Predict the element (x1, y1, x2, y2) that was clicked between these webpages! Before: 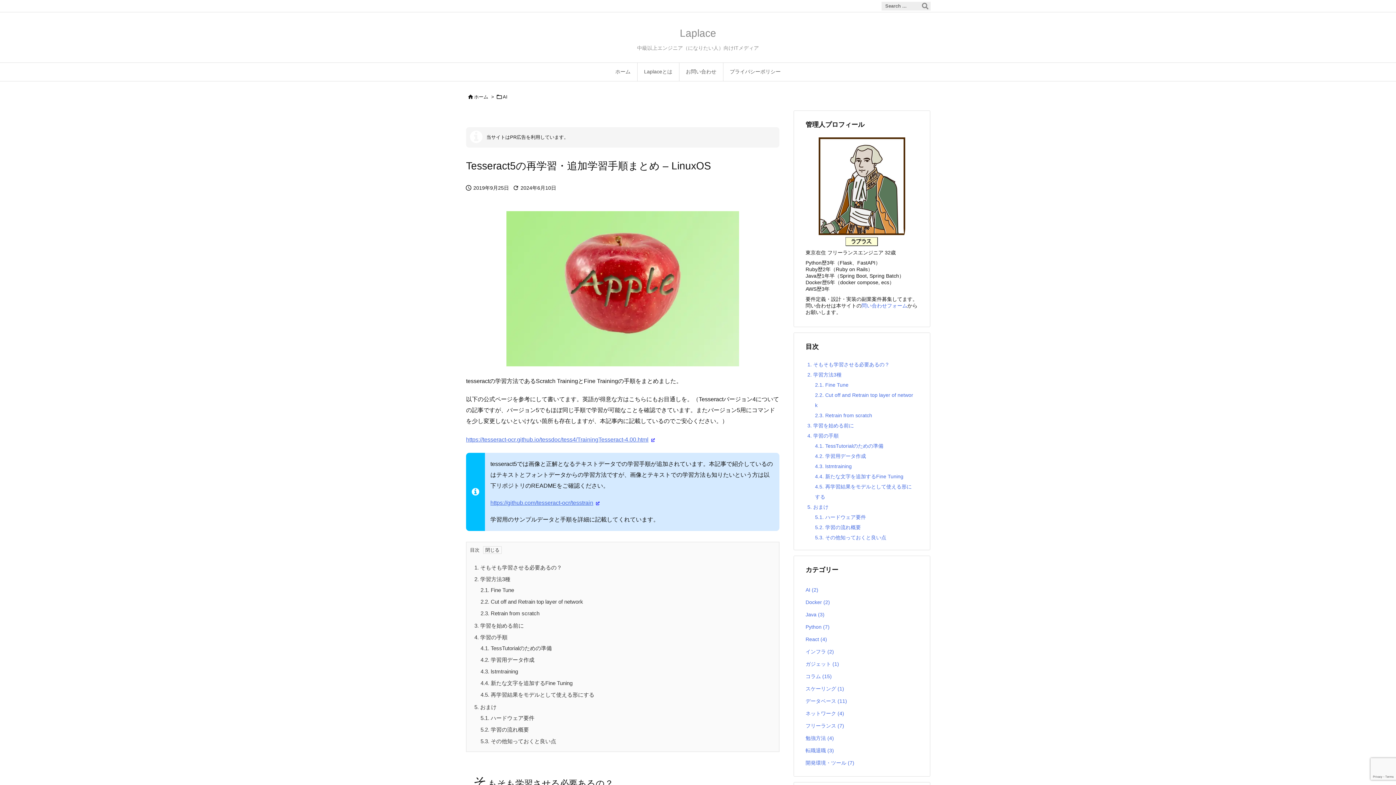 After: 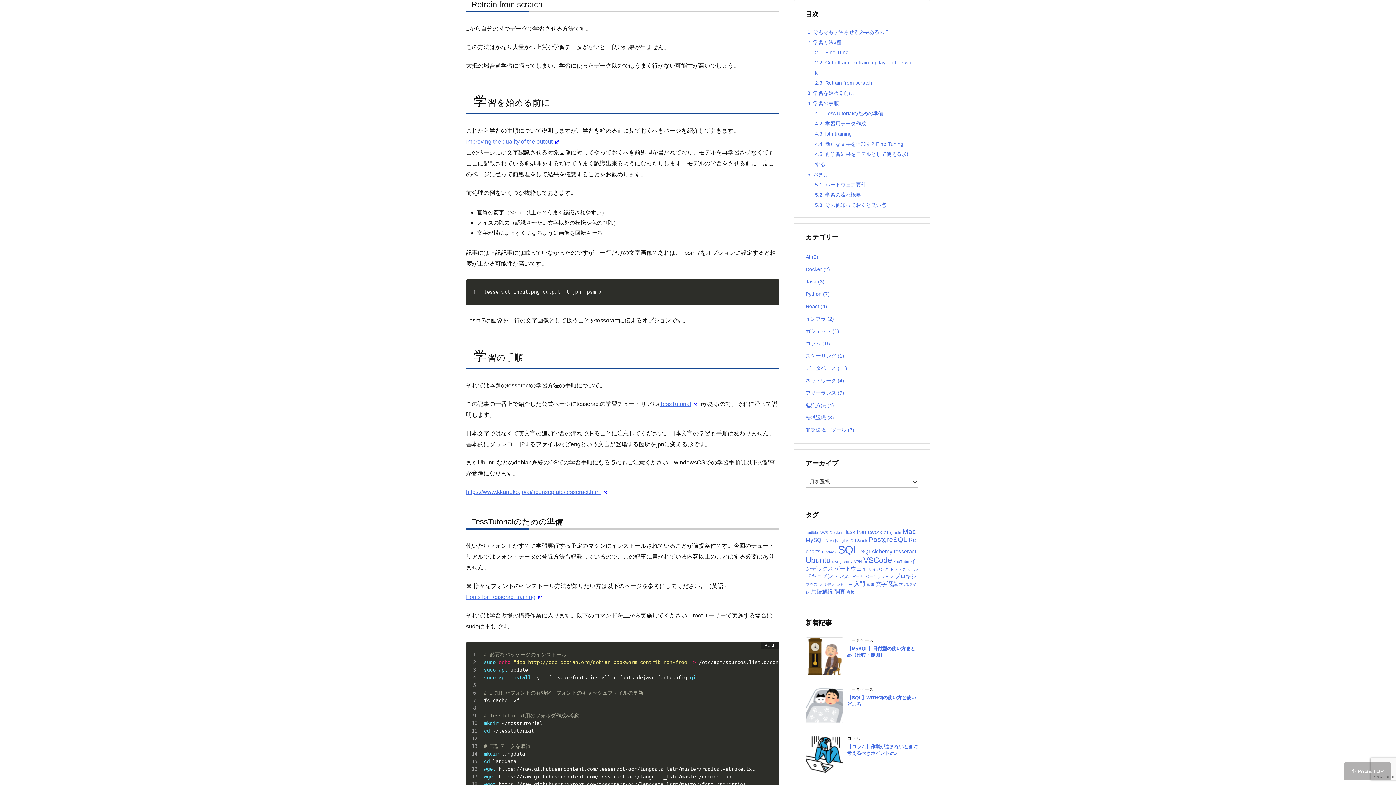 Action: bbox: (480, 610, 539, 616) label: 2.3. Retrain from scratch